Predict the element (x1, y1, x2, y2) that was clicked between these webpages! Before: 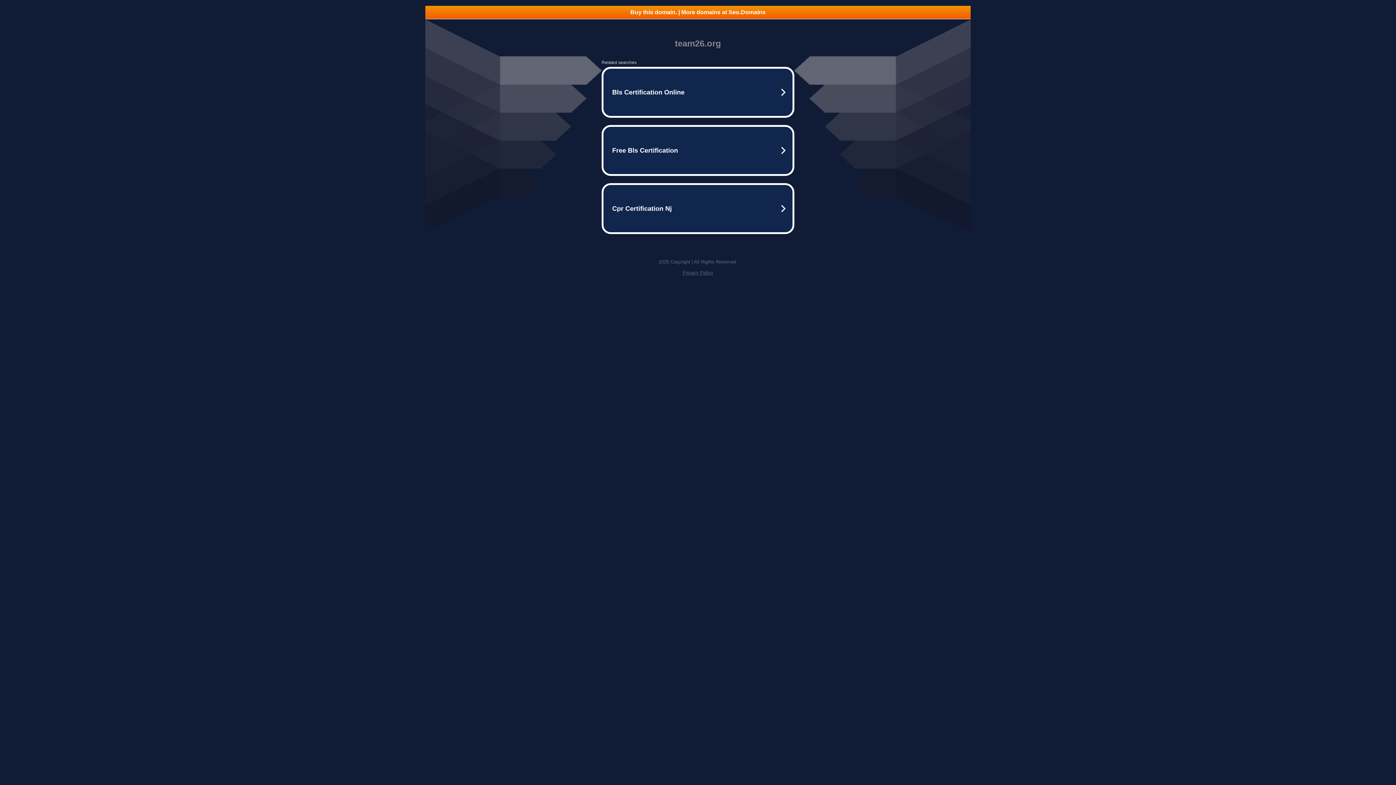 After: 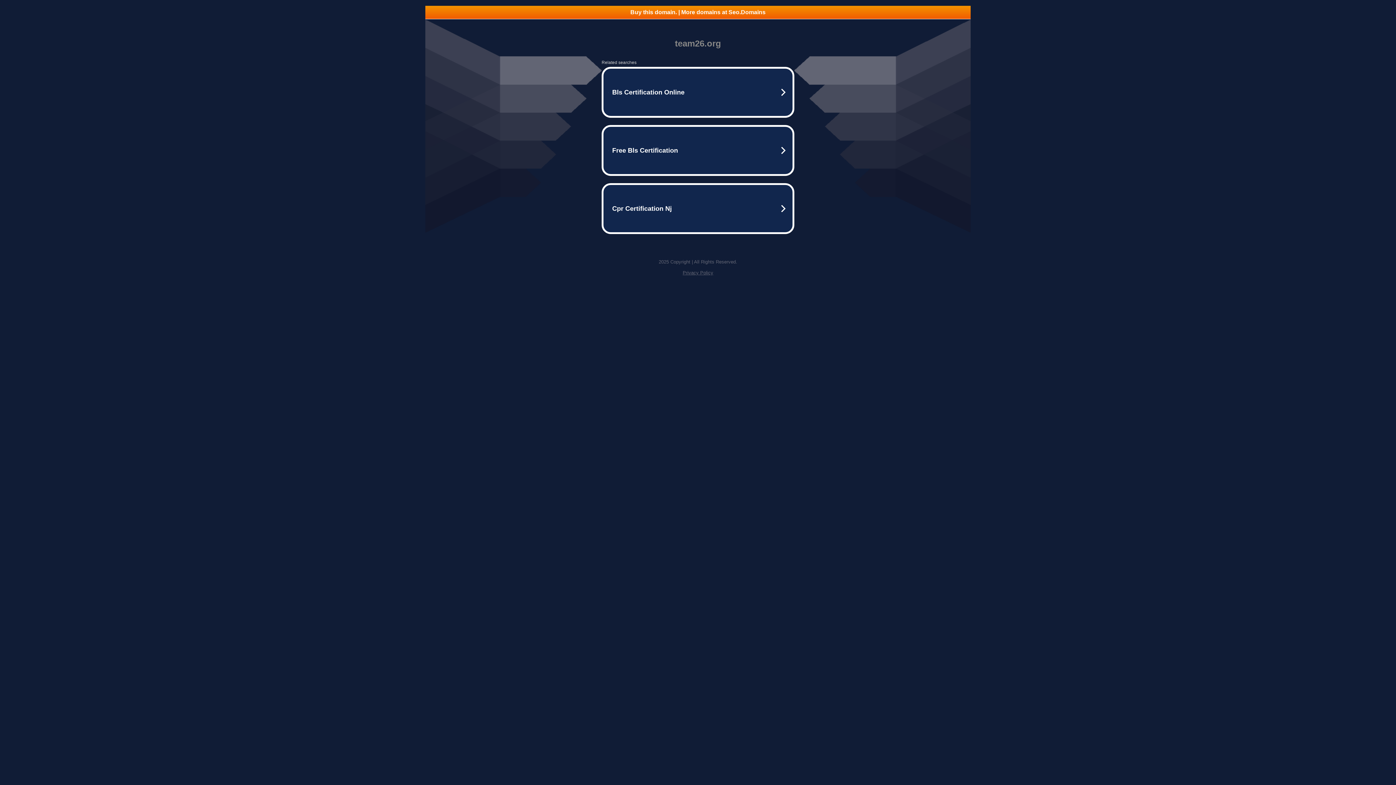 Action: bbox: (682, 270, 713, 275) label: Privacy Policy